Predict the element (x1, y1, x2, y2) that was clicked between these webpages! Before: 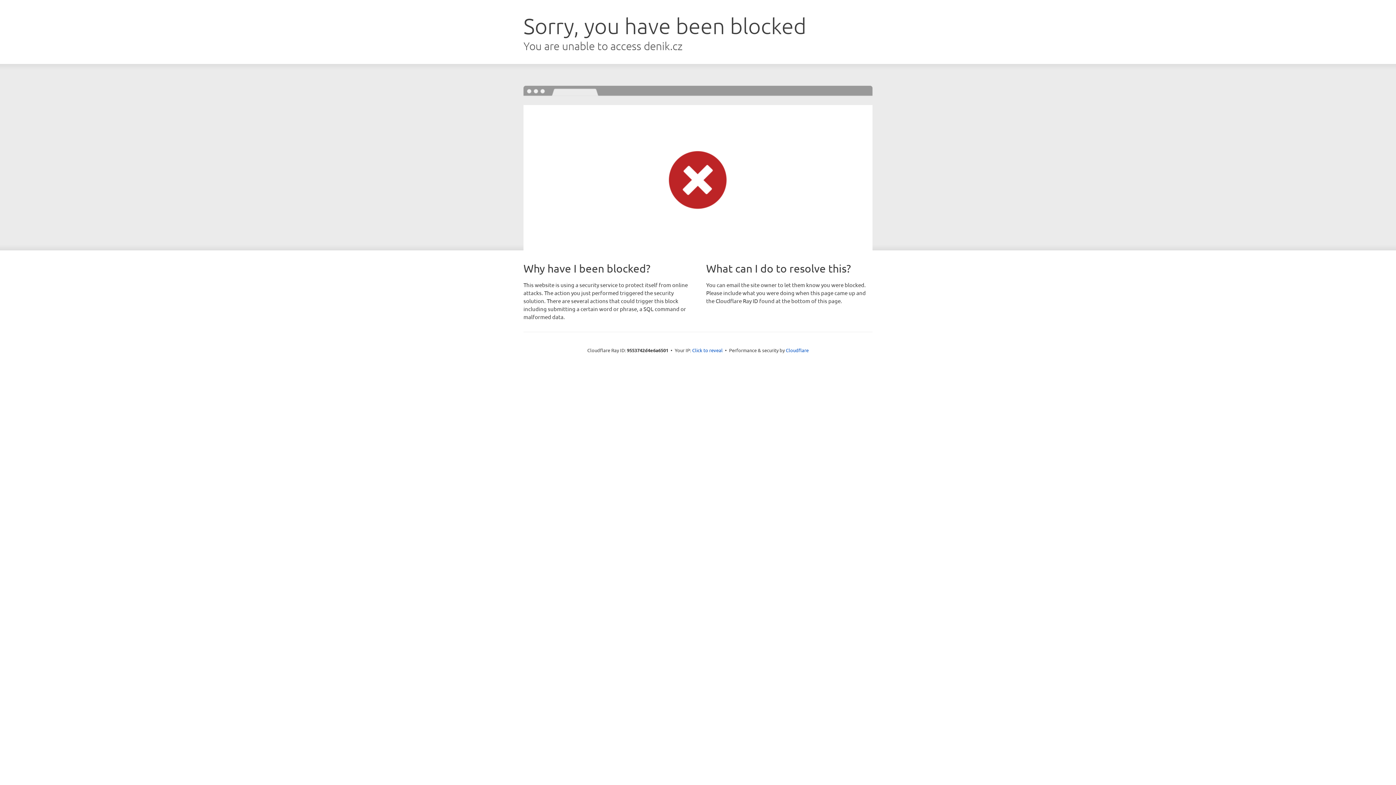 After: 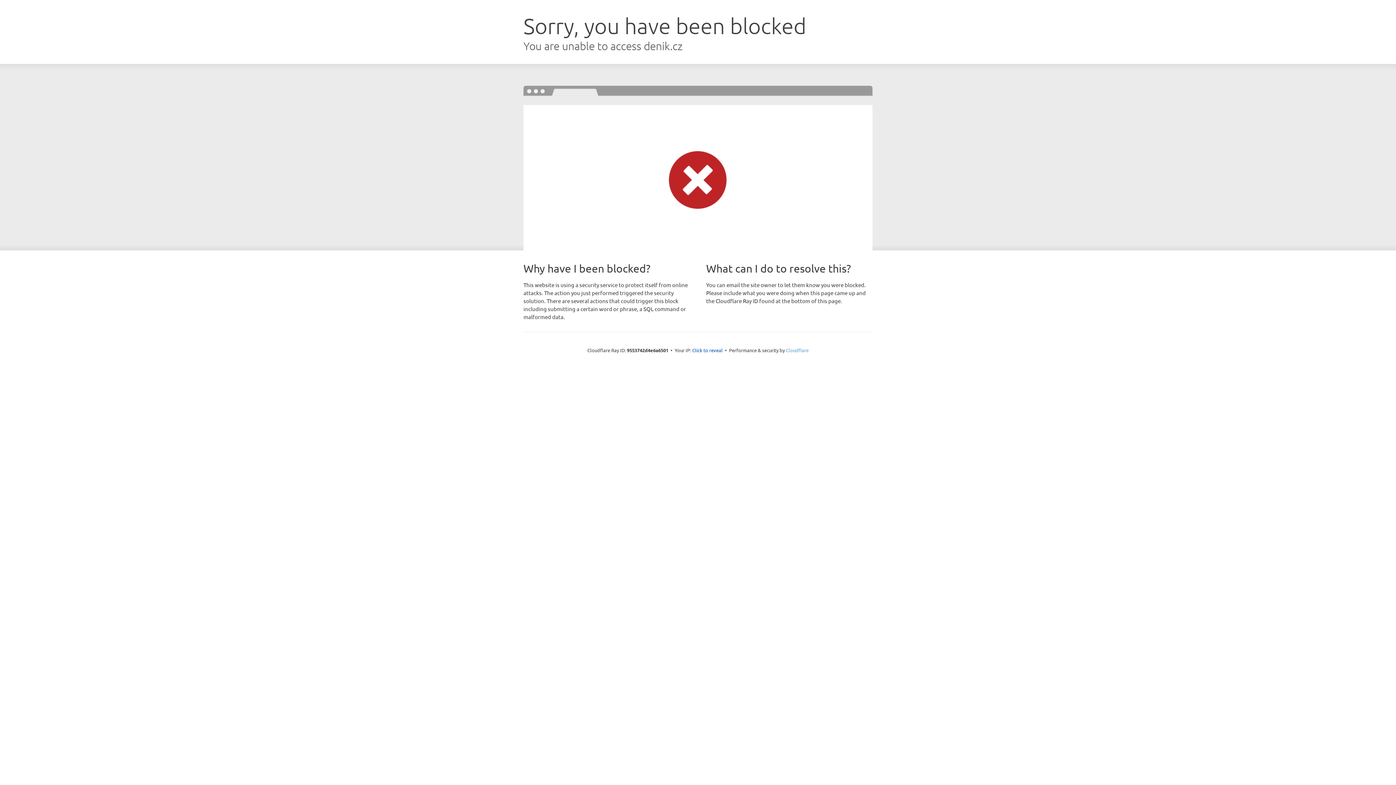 Action: label: Cloudflare bbox: (786, 347, 808, 353)